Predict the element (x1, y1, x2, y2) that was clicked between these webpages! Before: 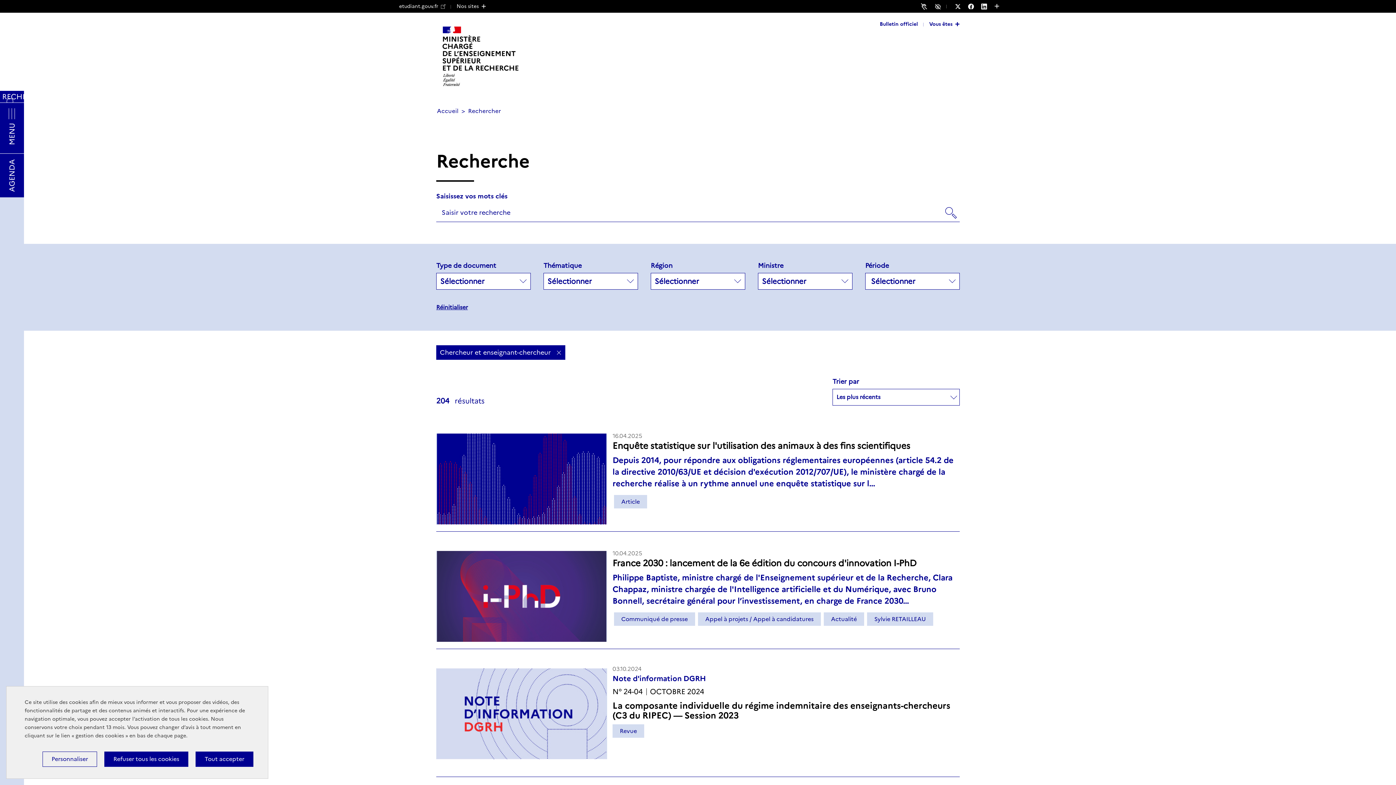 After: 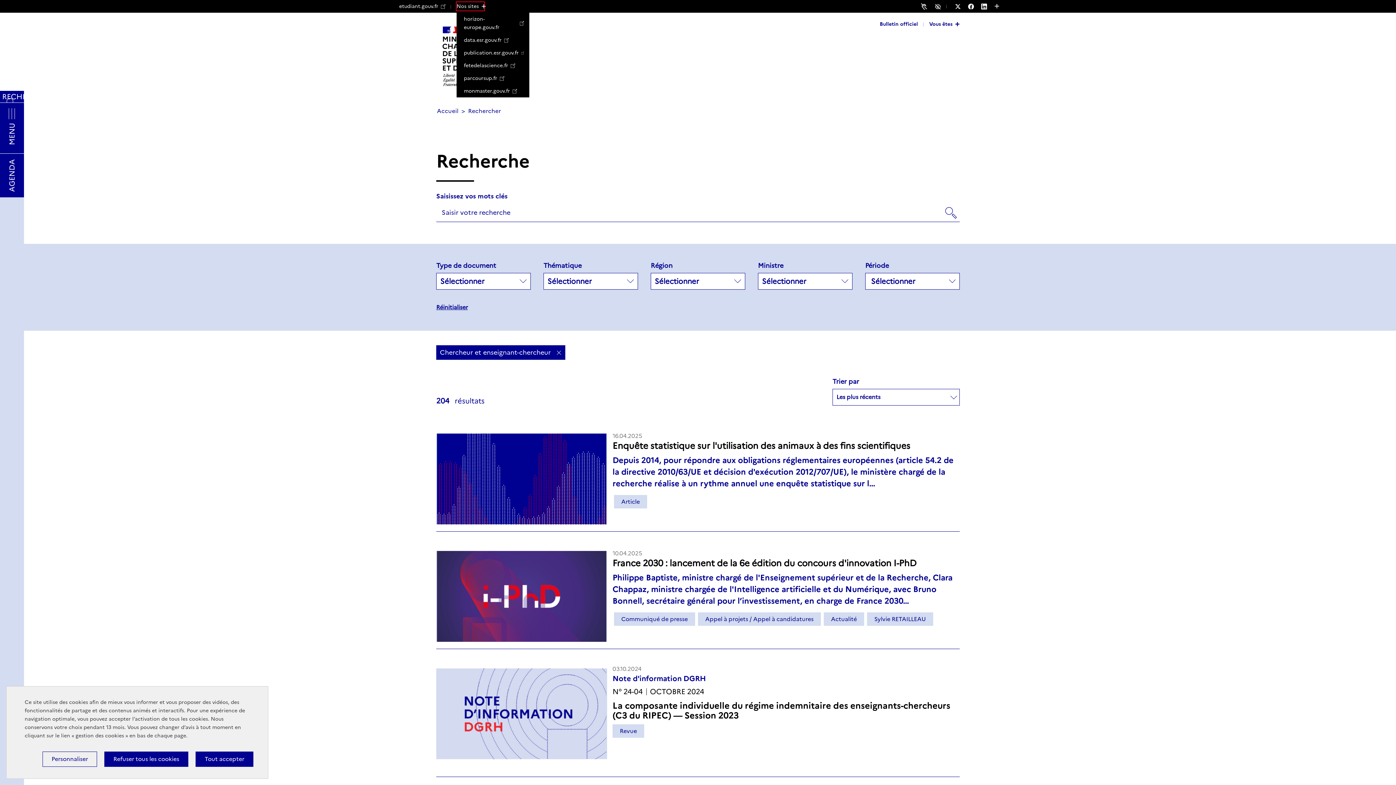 Action: label: Nos sites bbox: (456, 2, 484, 10)